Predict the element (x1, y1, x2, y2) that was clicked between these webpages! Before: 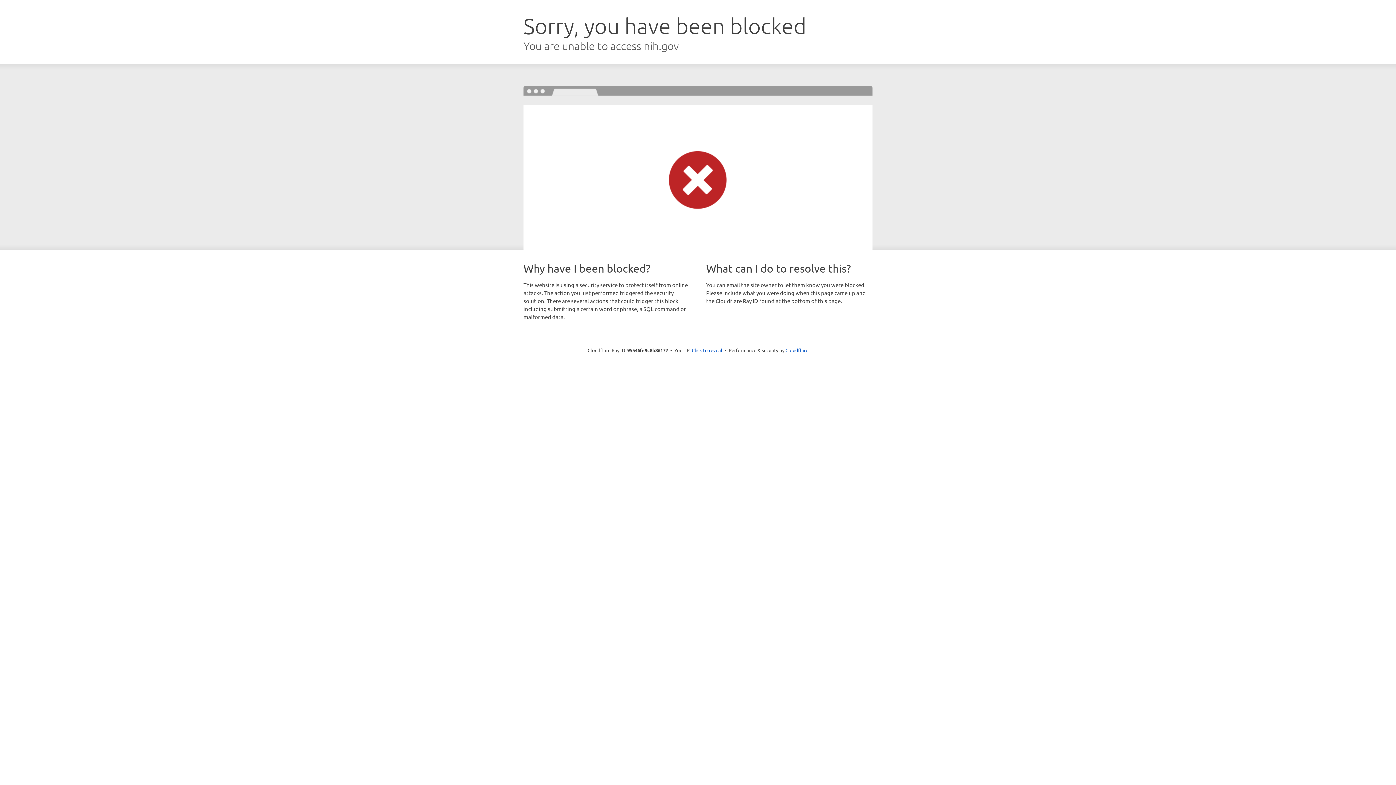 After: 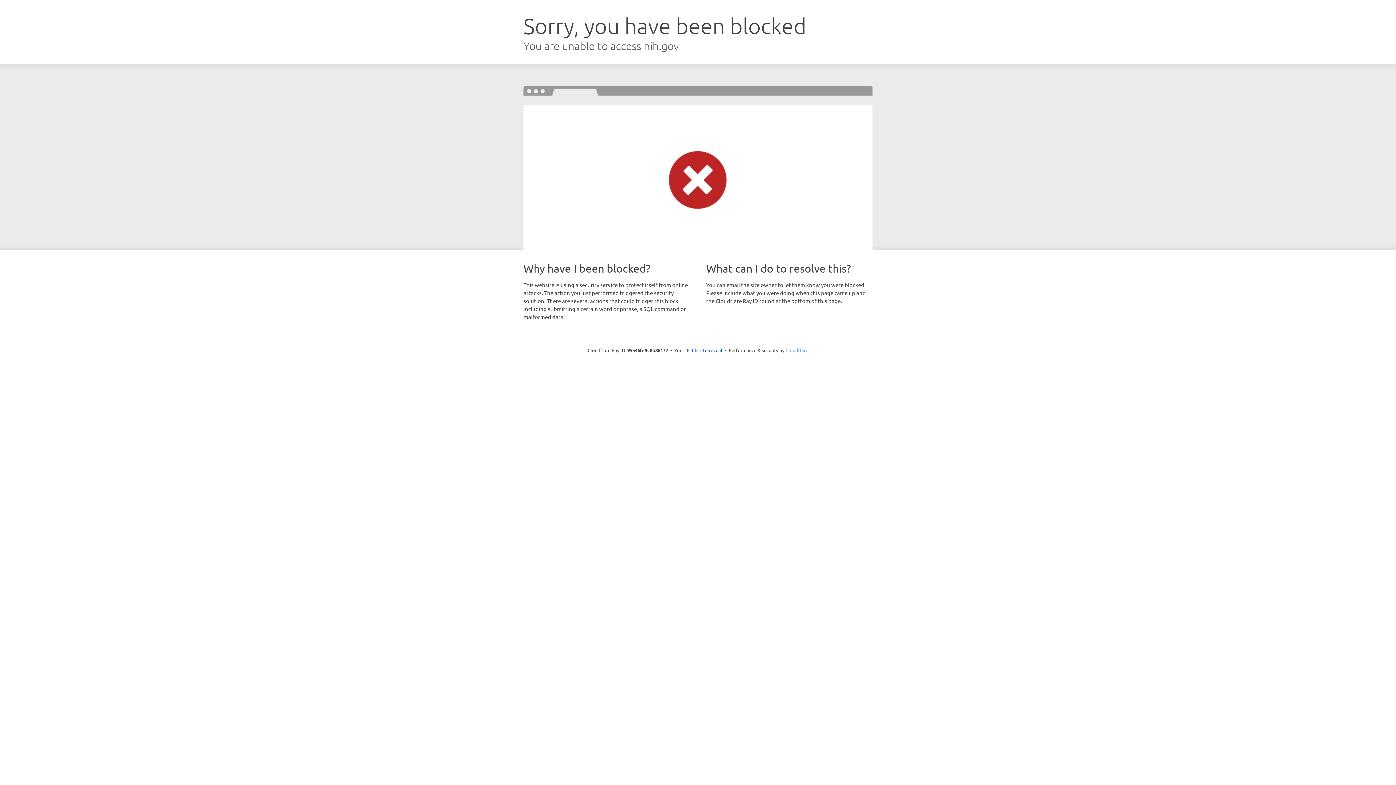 Action: label: Cloudflare bbox: (785, 347, 808, 353)